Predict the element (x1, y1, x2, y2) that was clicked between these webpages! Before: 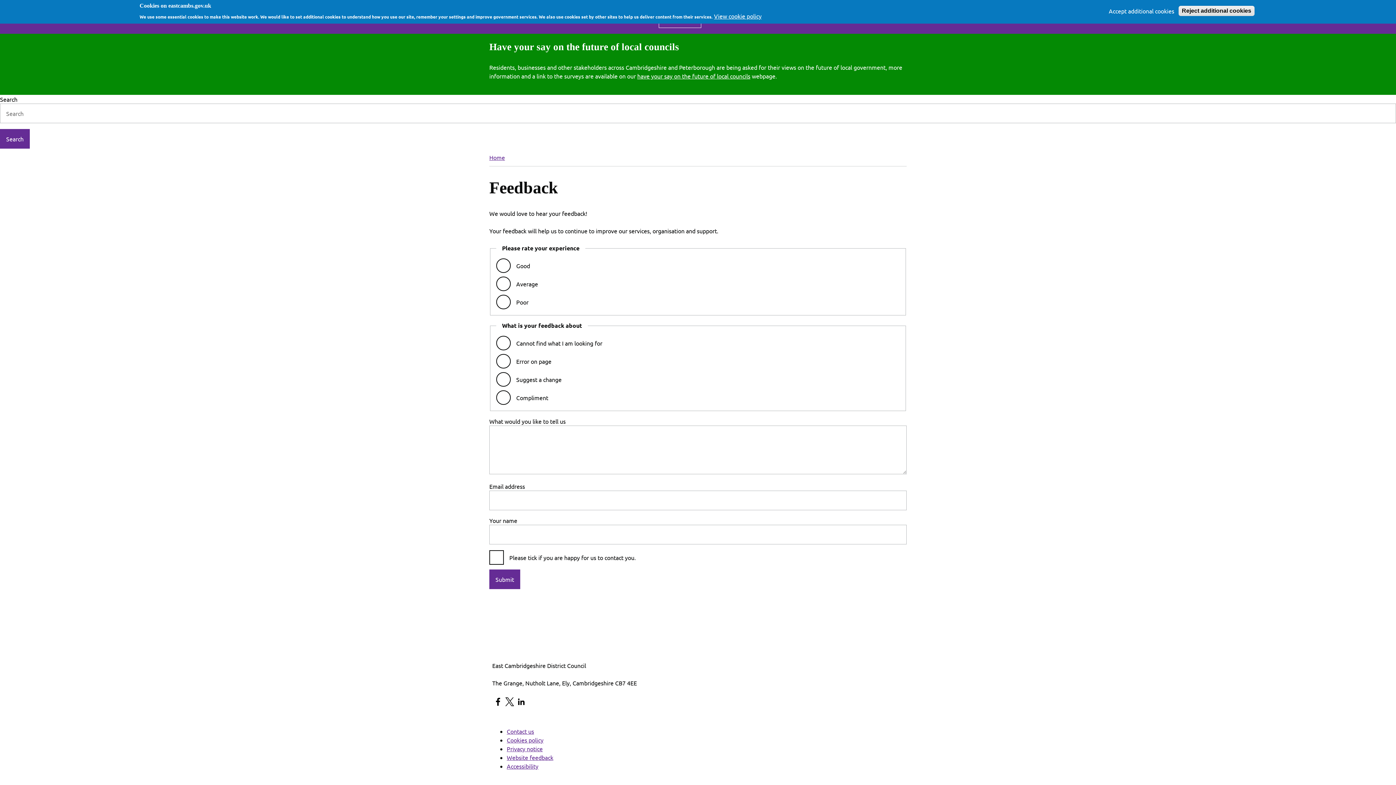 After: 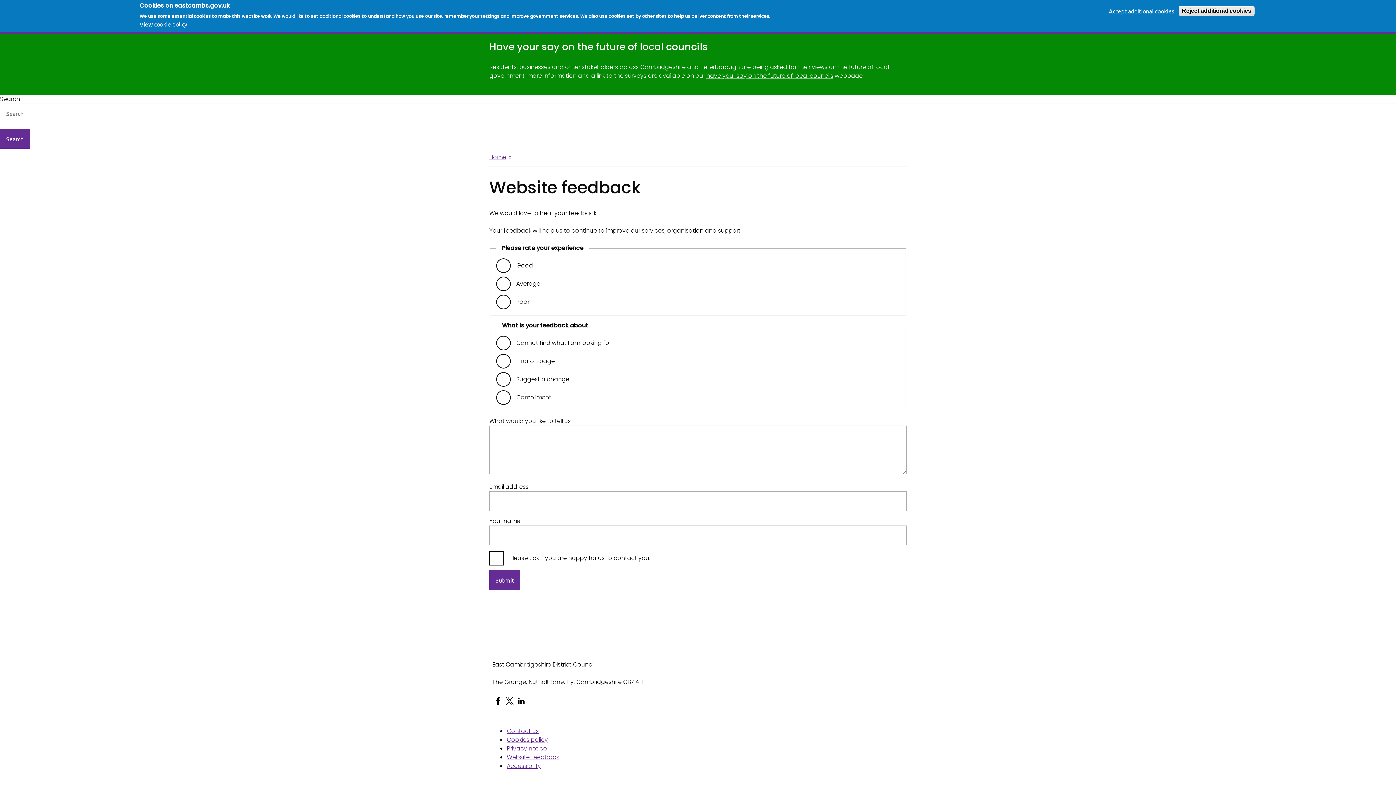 Action: bbox: (506, 754, 553, 761) label: Website feedback